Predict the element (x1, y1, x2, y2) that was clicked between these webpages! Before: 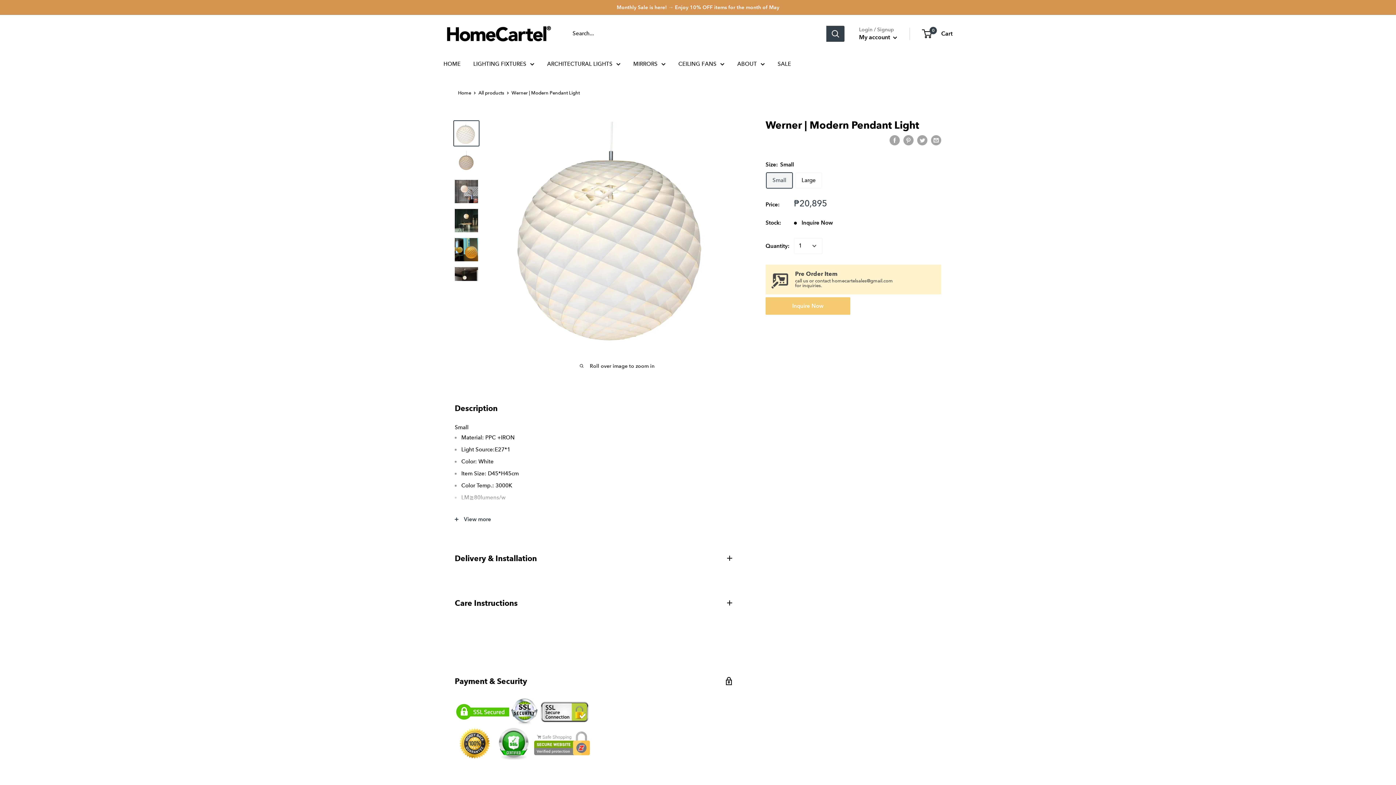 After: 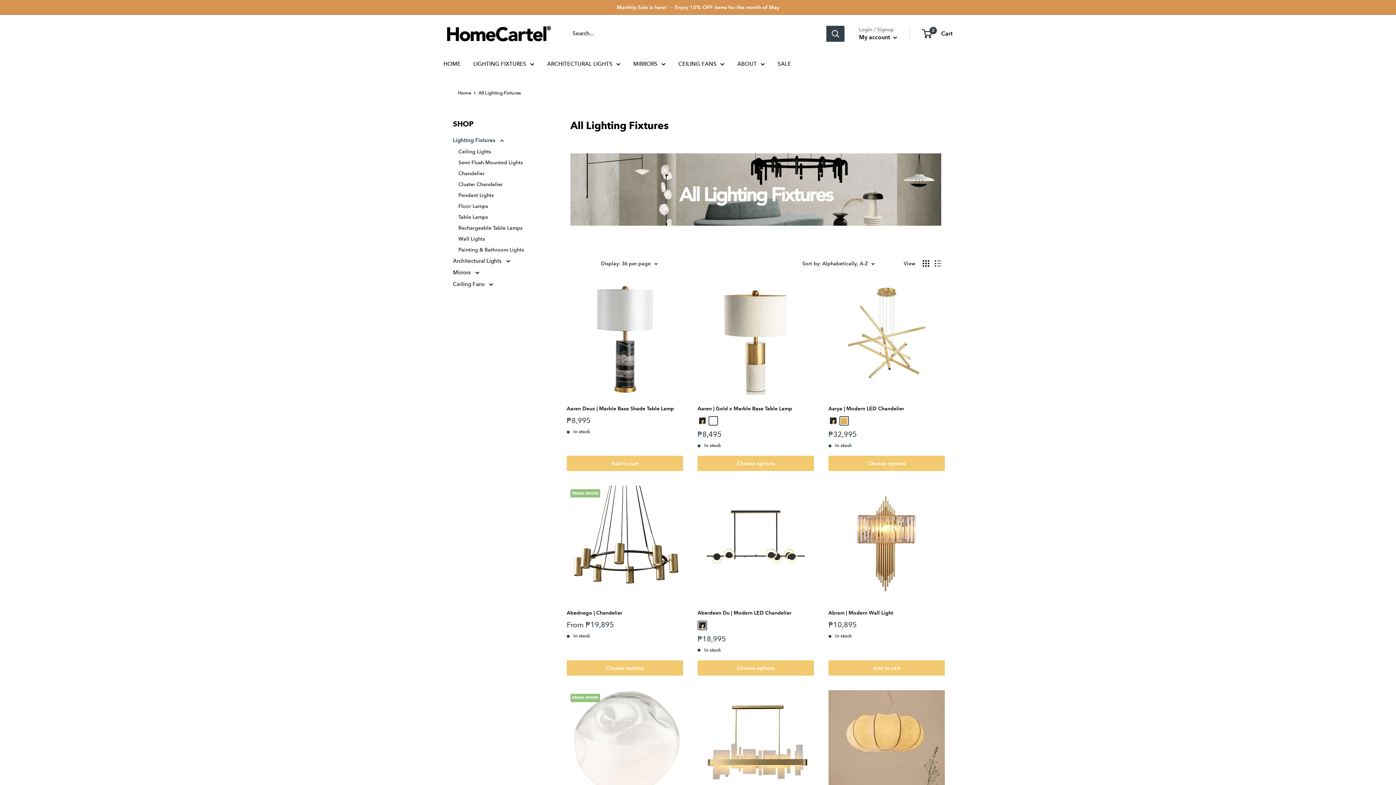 Action: bbox: (473, 58, 534, 68) label: LIGHTING FIXTURES